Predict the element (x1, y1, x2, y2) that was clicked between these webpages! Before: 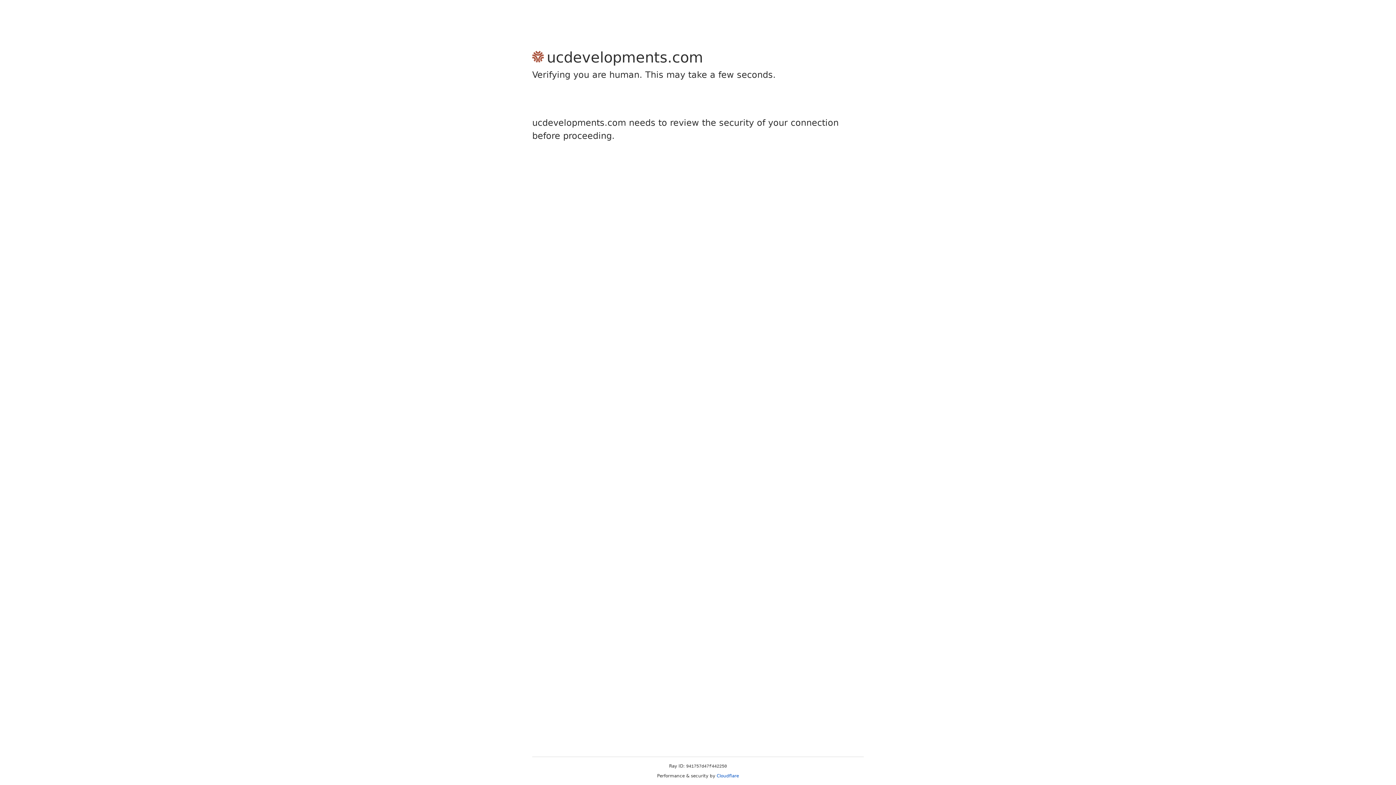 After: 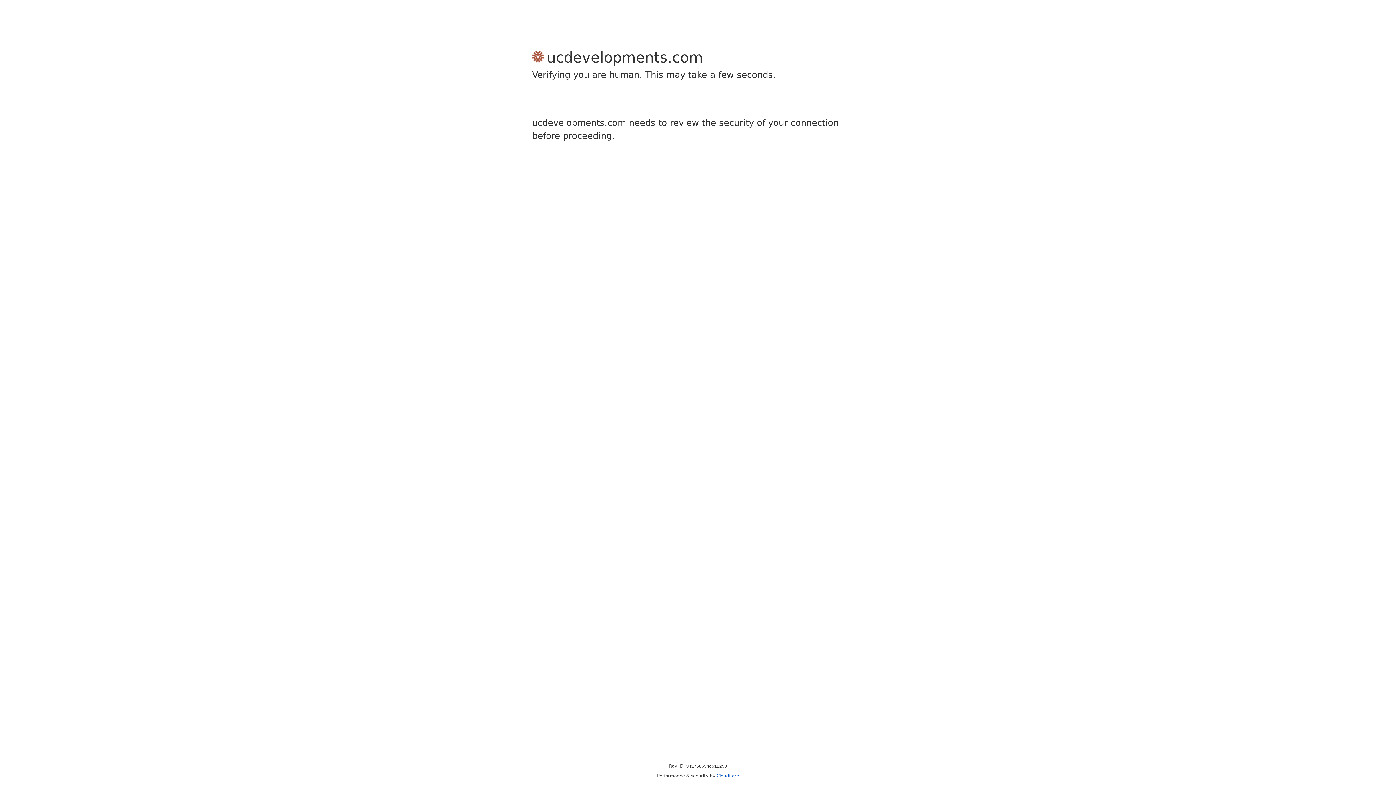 Action: label: Cloudflare bbox: (716, 773, 739, 778)